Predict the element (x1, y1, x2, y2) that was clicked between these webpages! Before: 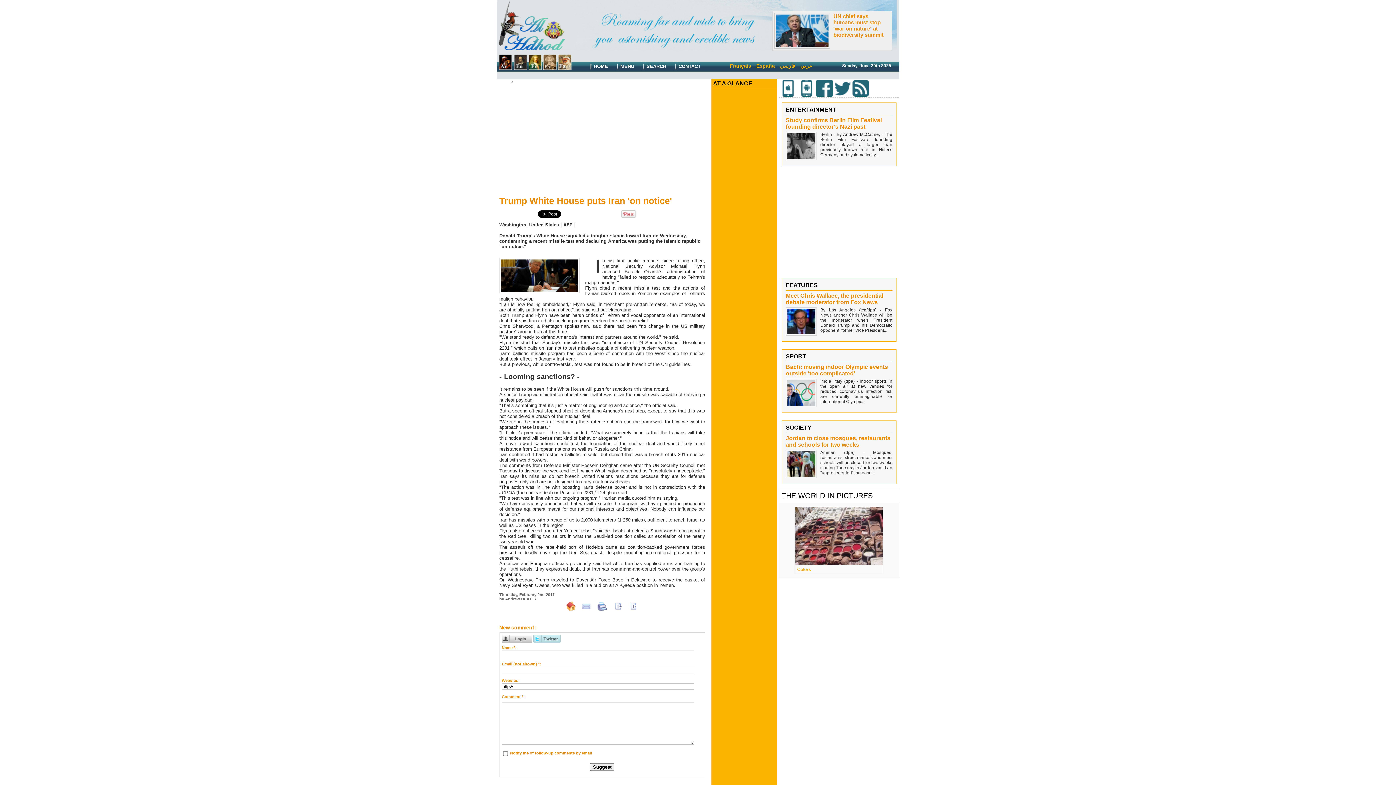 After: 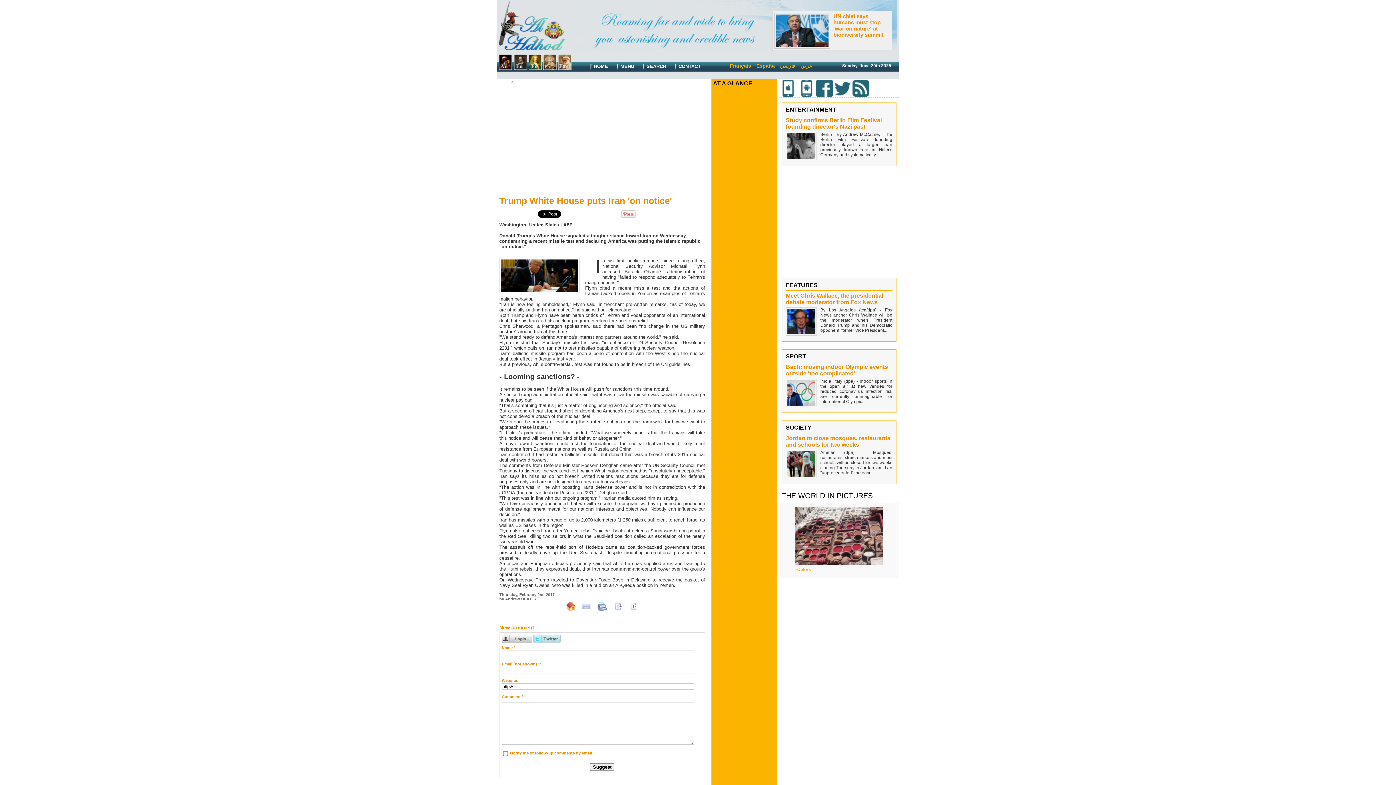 Action: bbox: (834, 80, 851, 96)